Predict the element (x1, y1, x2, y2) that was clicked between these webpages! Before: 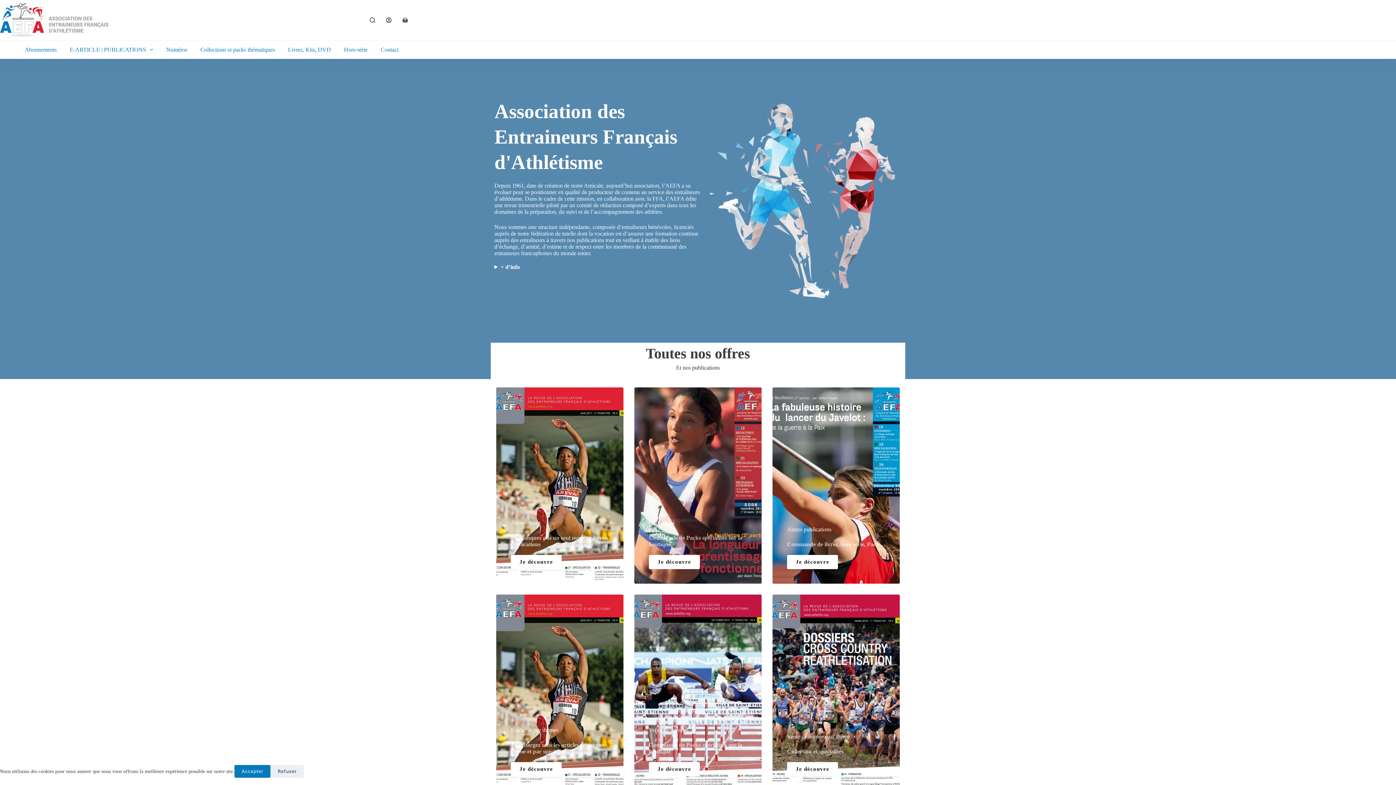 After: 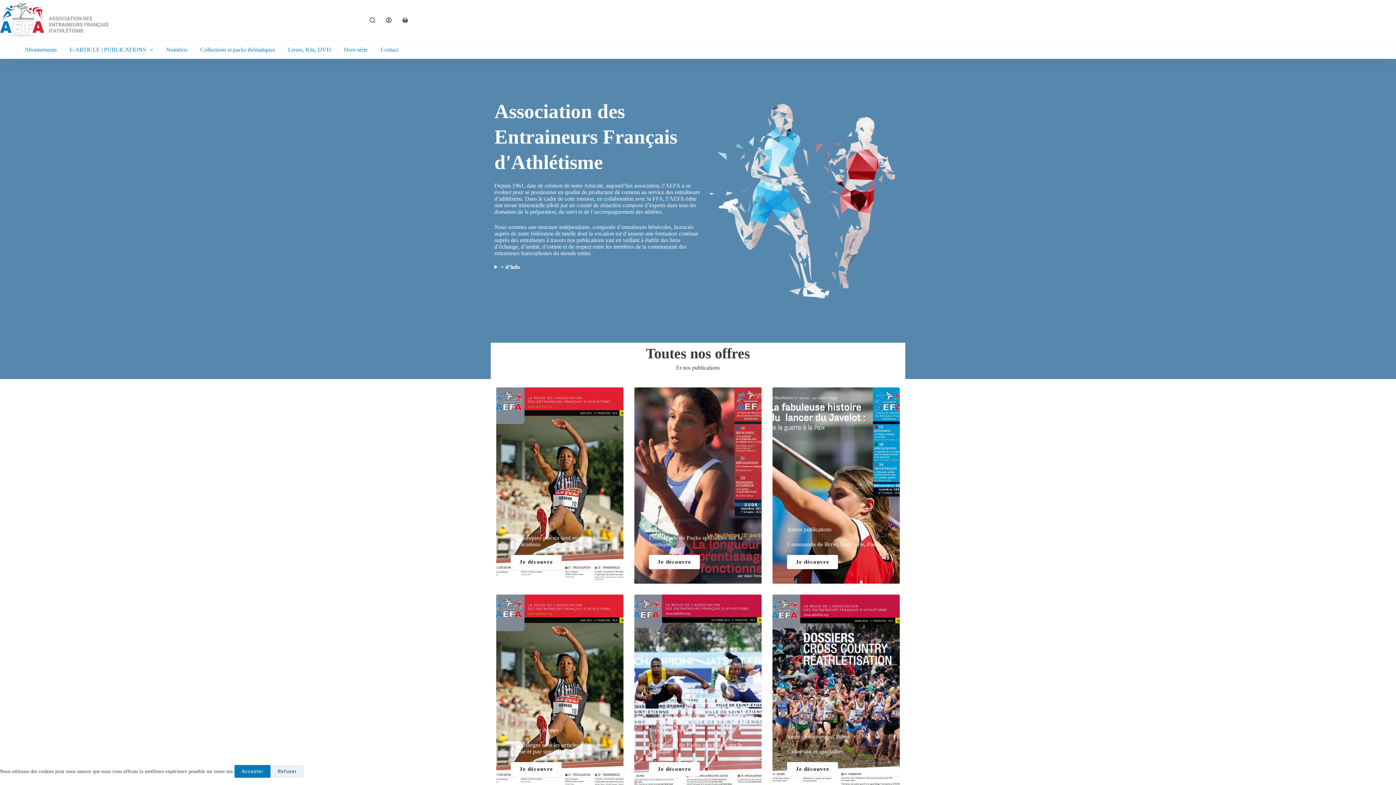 Action: label: Vente de numéro bbox: (649, 727, 687, 733)